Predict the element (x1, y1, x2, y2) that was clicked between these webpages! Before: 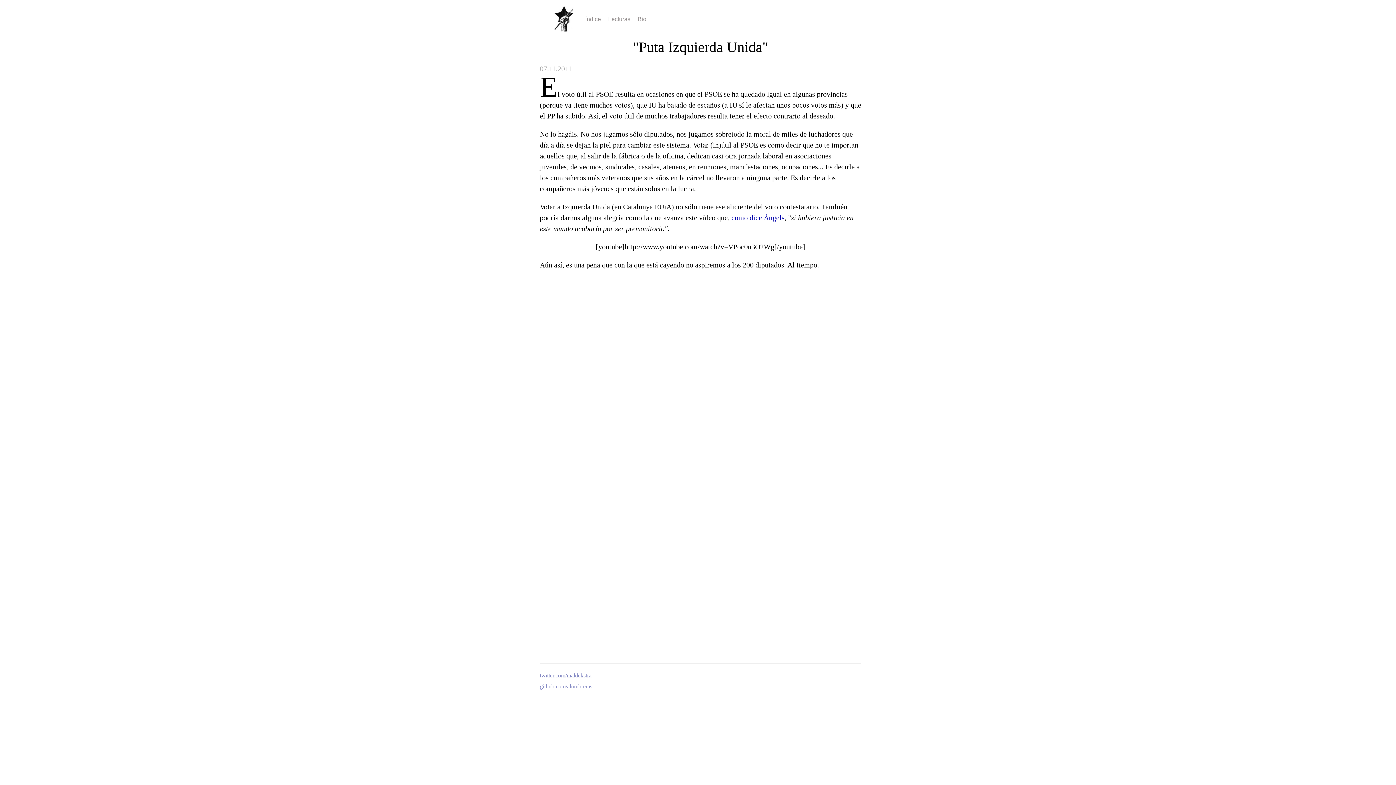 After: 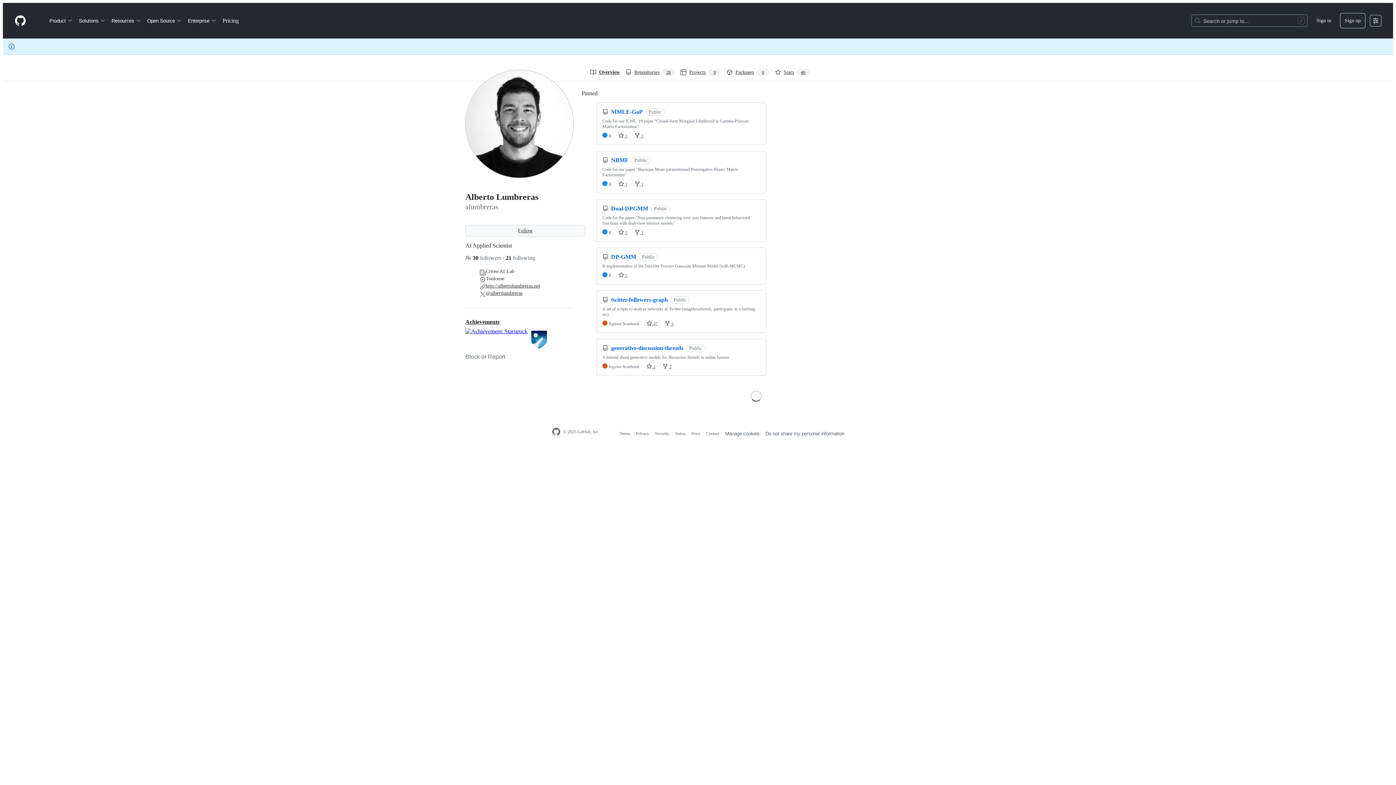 Action: bbox: (540, 683, 592, 689) label: github.com/alumbreras